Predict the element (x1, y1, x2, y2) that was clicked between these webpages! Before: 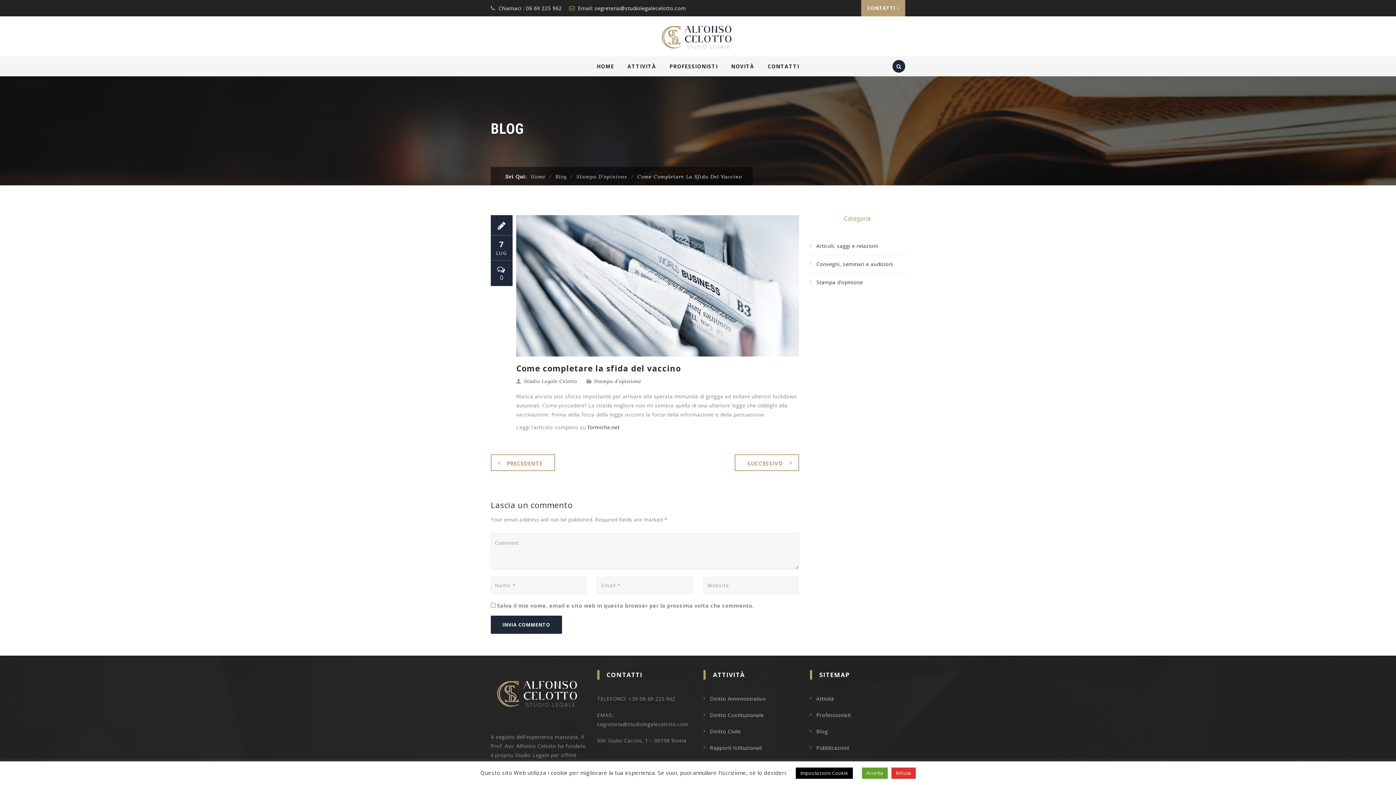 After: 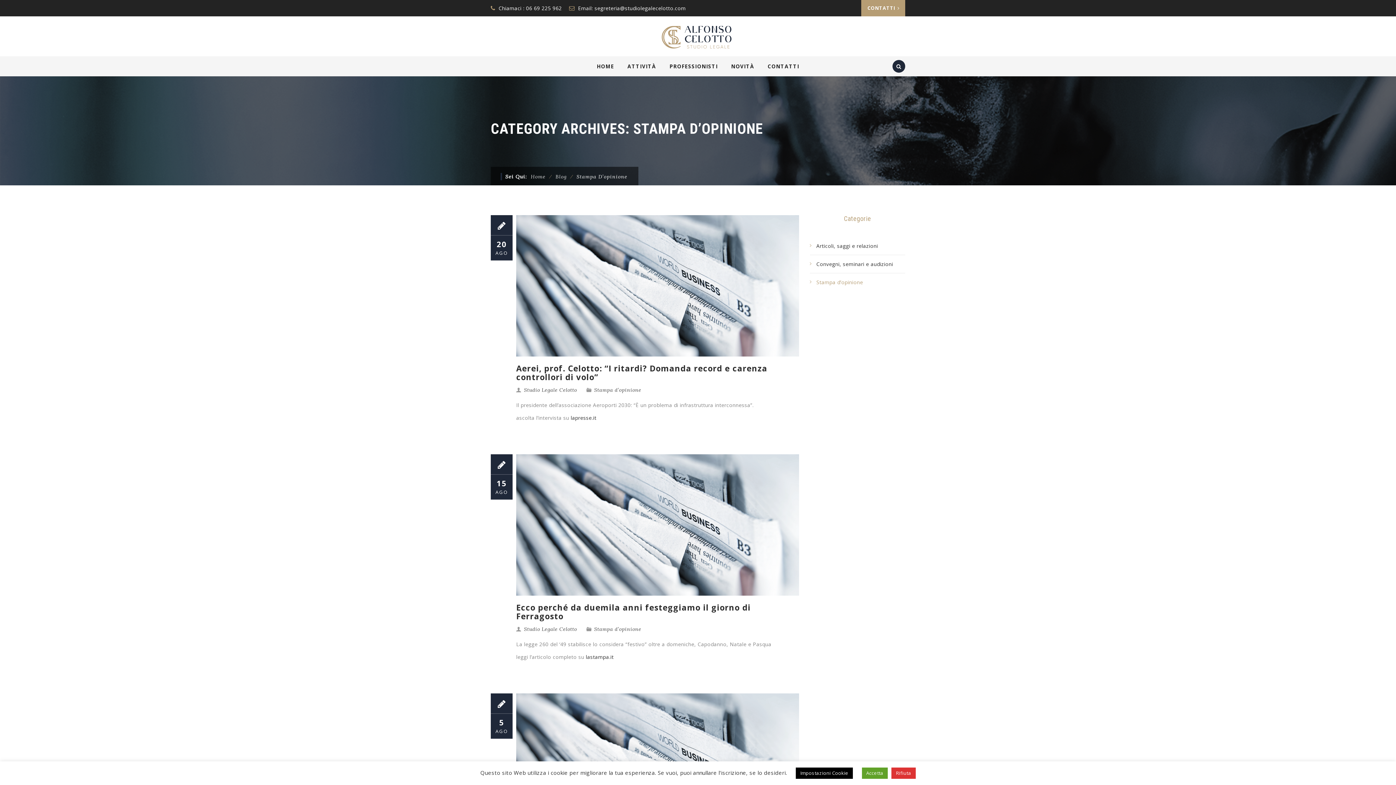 Action: bbox: (576, 173, 627, 180) label: Stampa D’opinione